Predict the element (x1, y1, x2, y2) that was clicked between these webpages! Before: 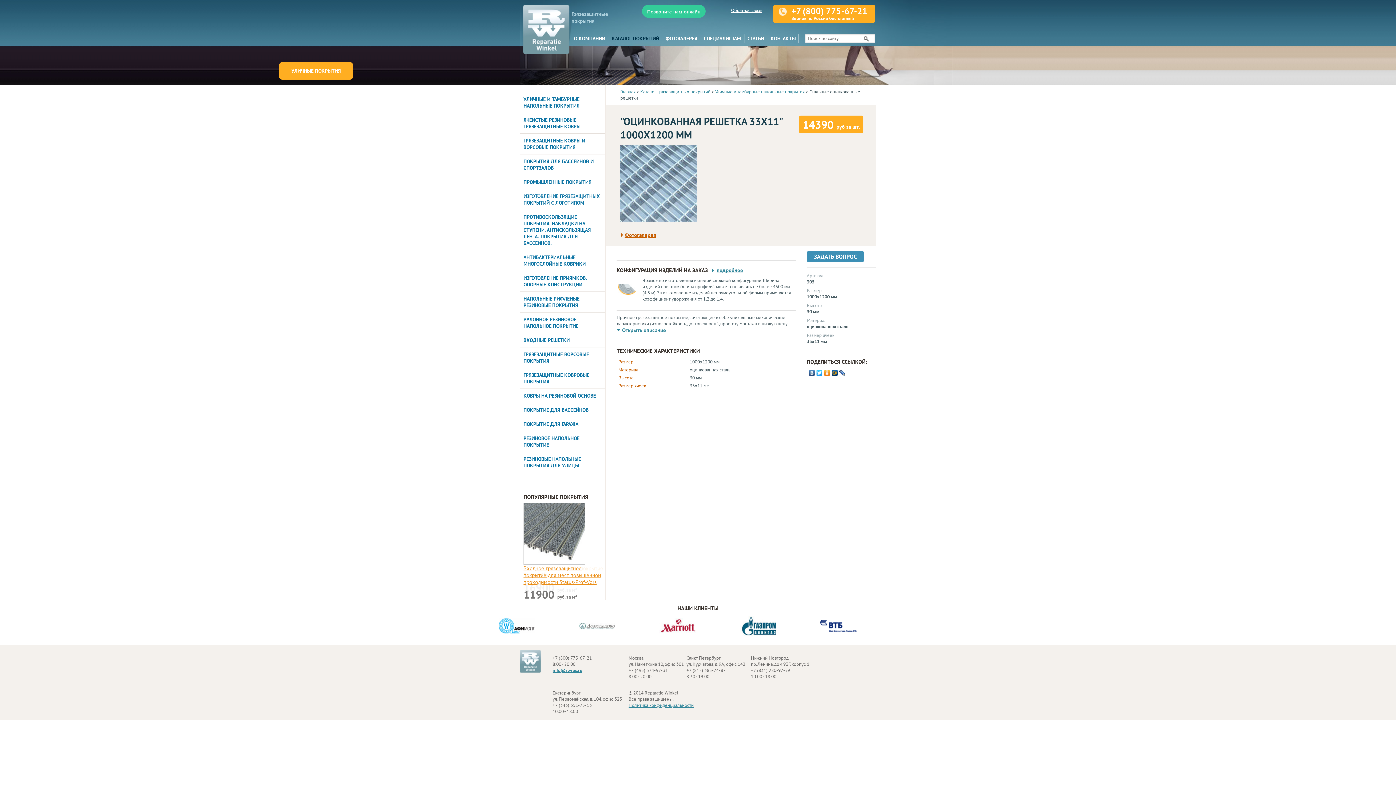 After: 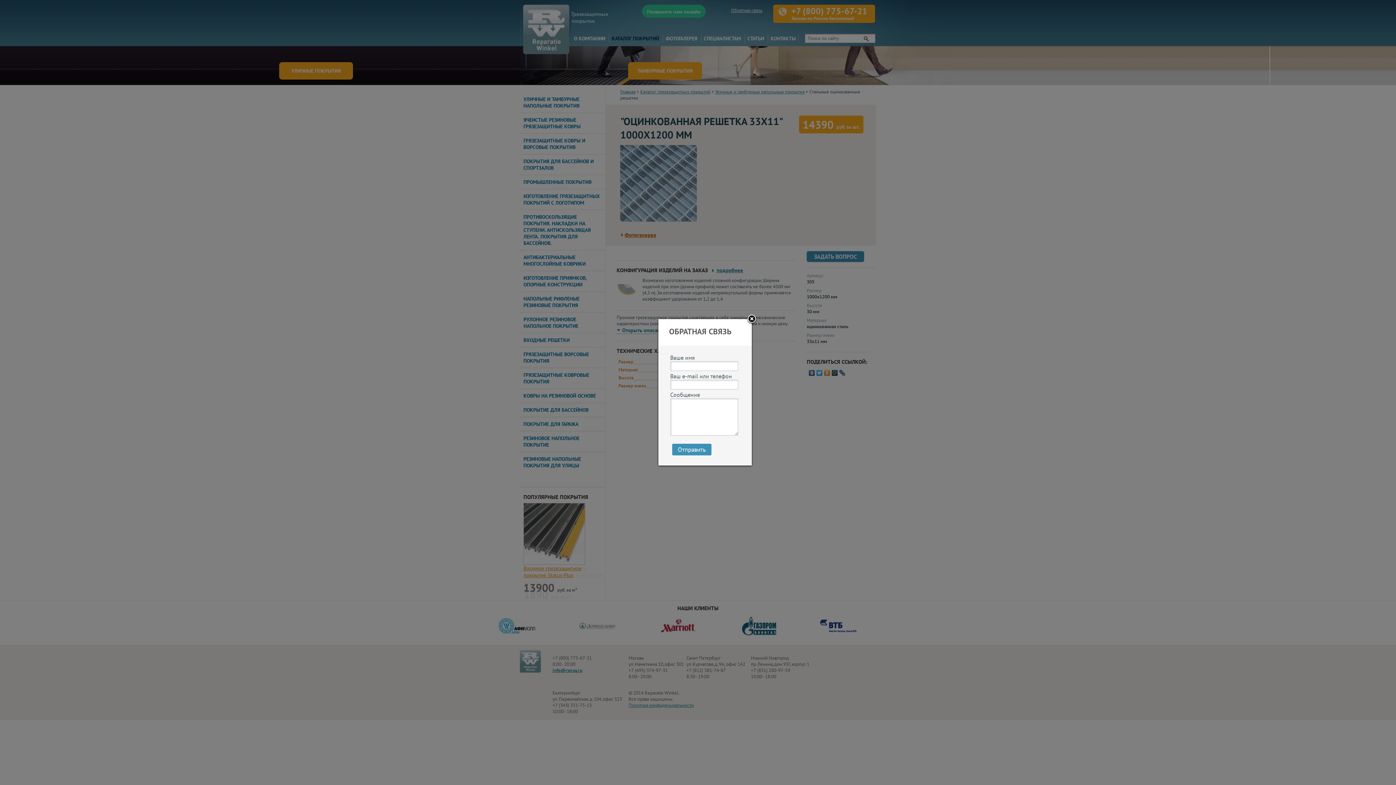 Action: label: Обратная связь bbox: (731, 7, 762, 13)